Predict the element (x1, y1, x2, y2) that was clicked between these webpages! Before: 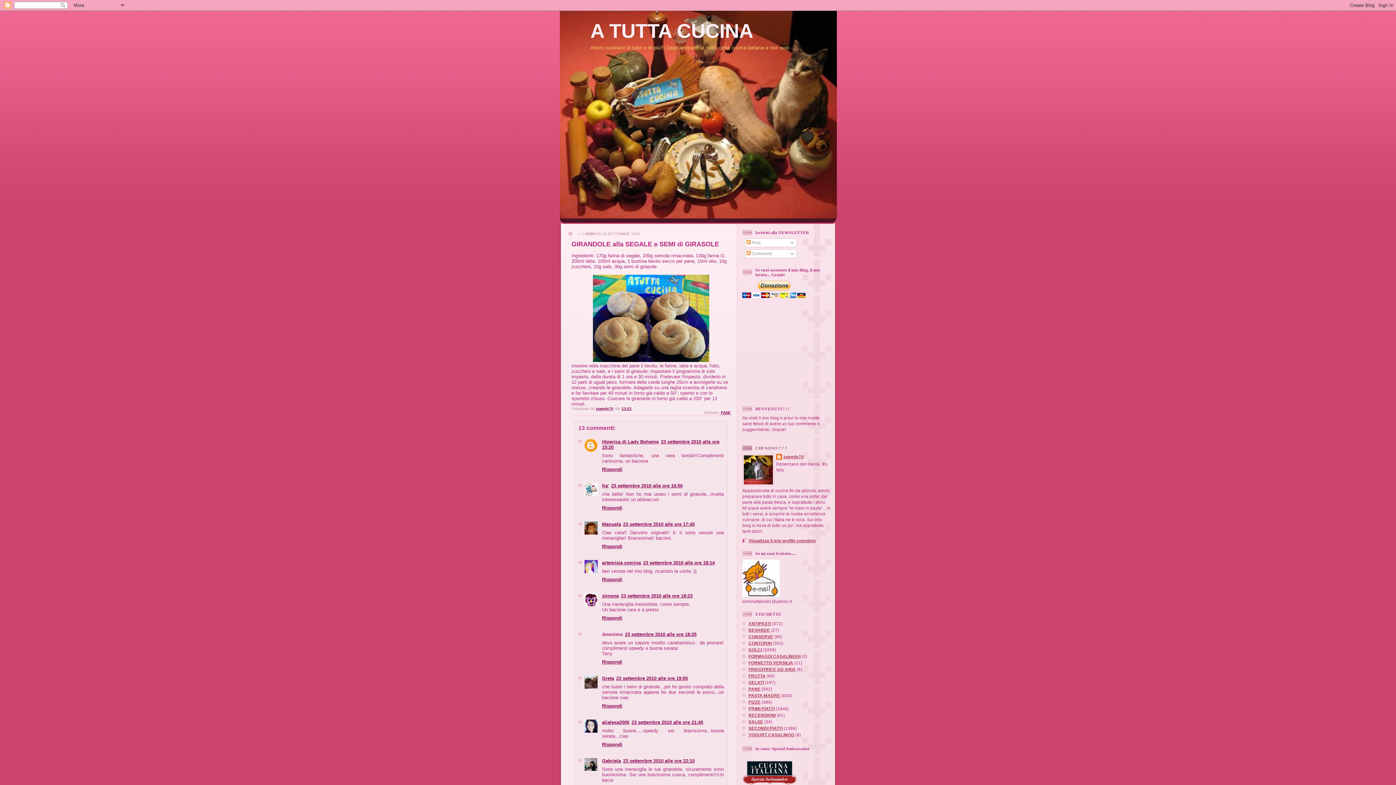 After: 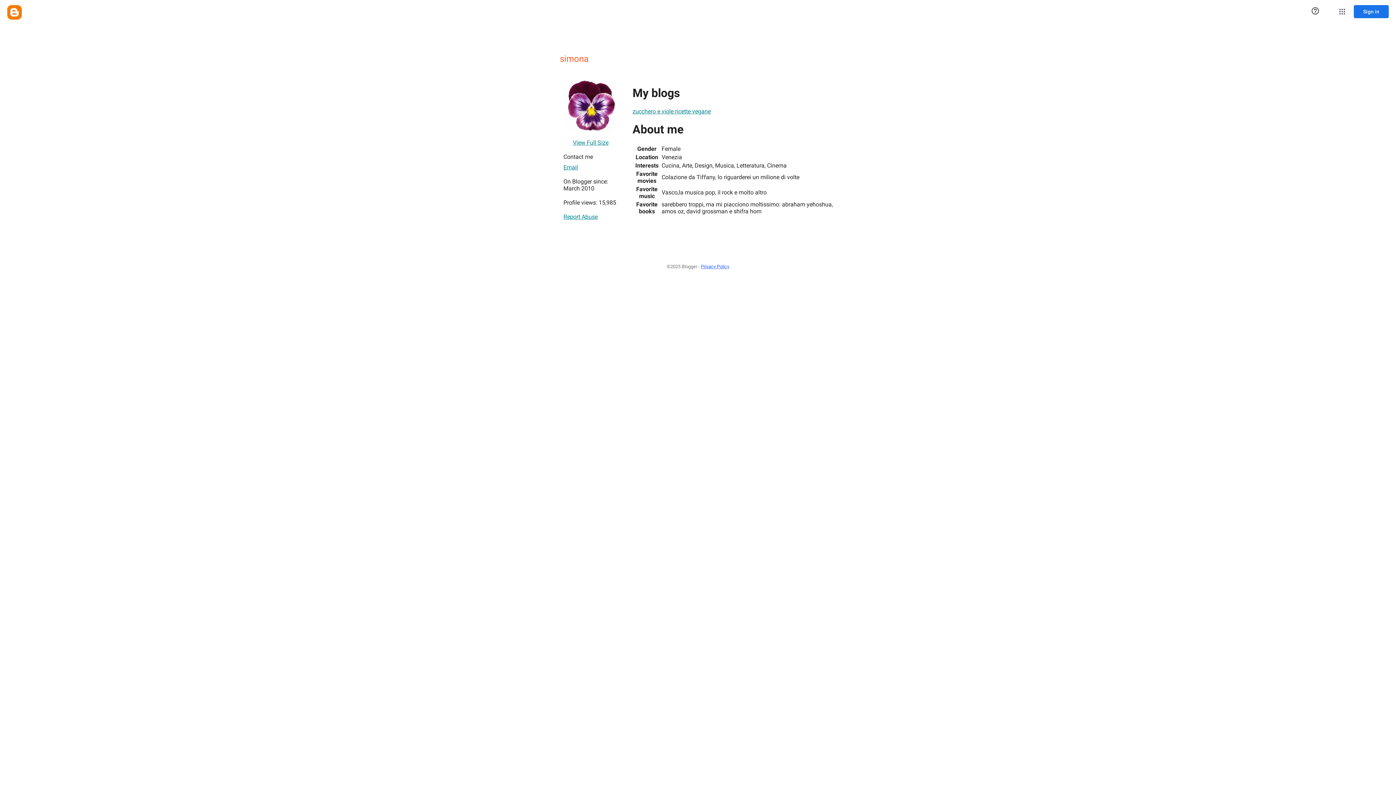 Action: label: simona bbox: (602, 593, 618, 598)